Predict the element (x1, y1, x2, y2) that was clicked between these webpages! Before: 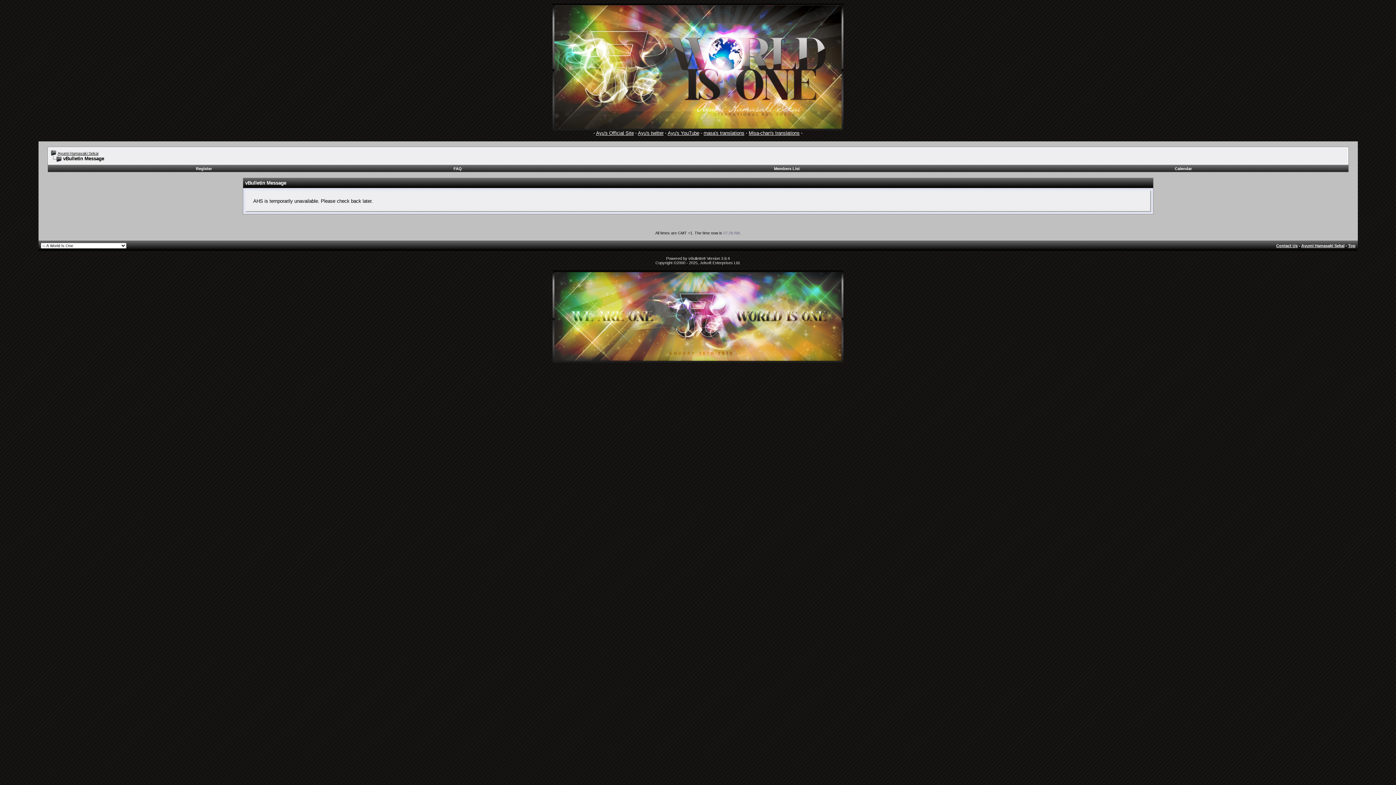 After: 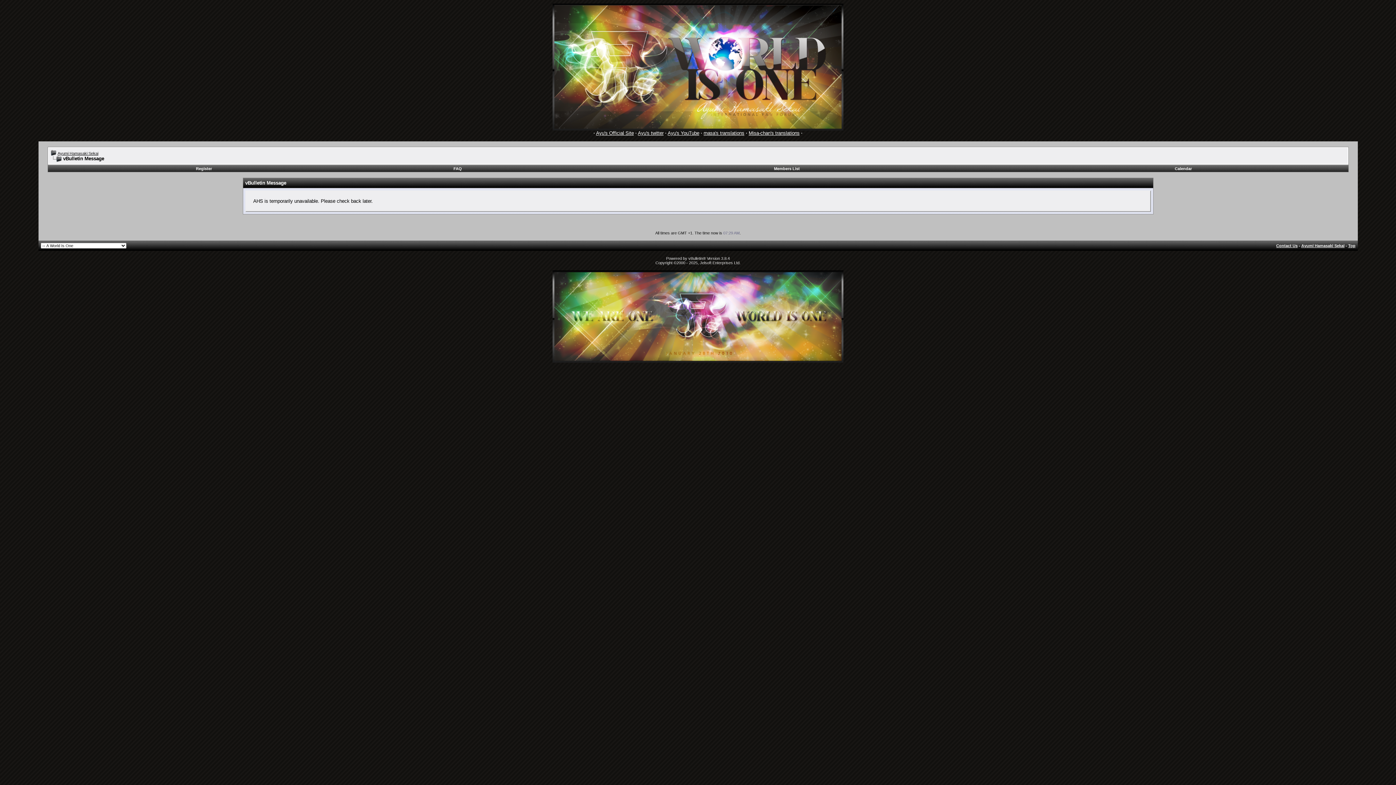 Action: bbox: (552, 126, 843, 131)